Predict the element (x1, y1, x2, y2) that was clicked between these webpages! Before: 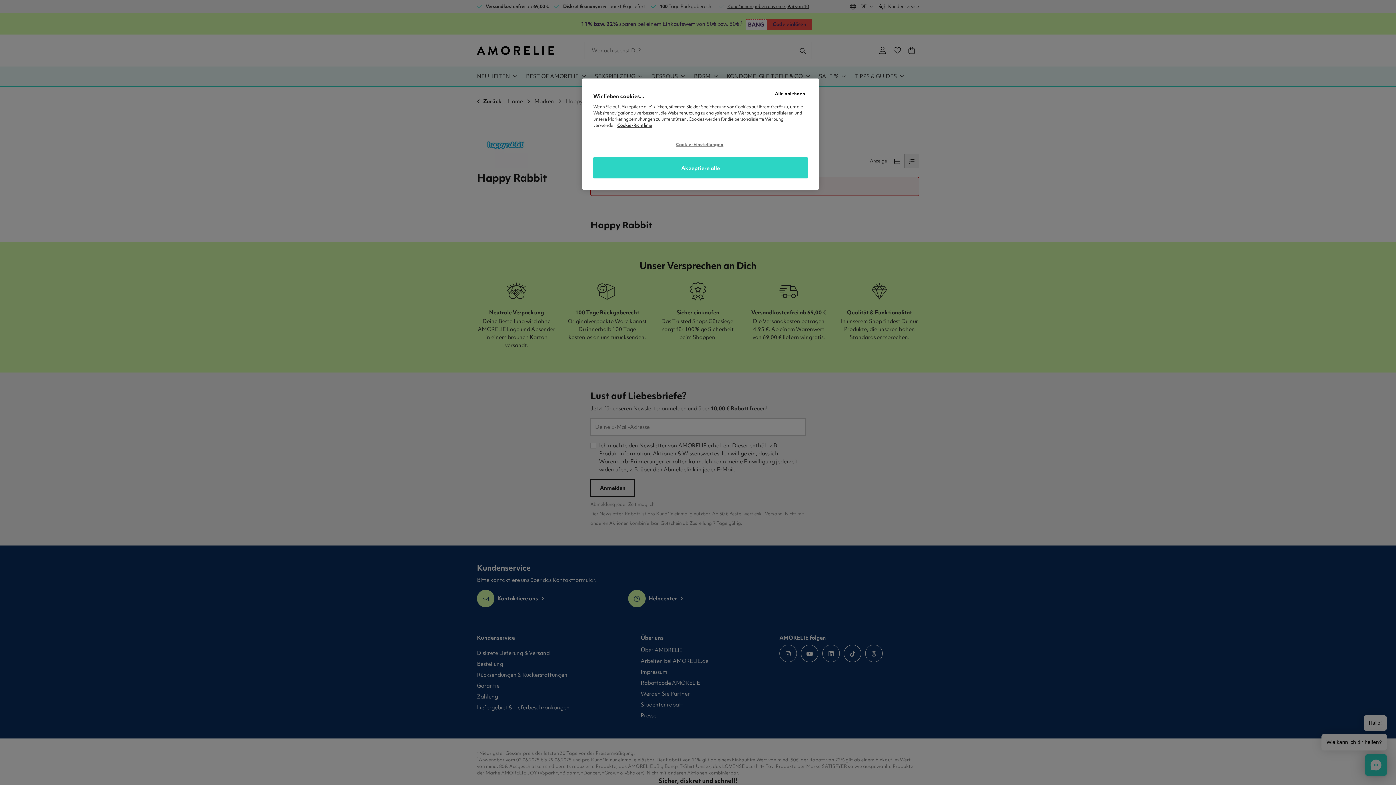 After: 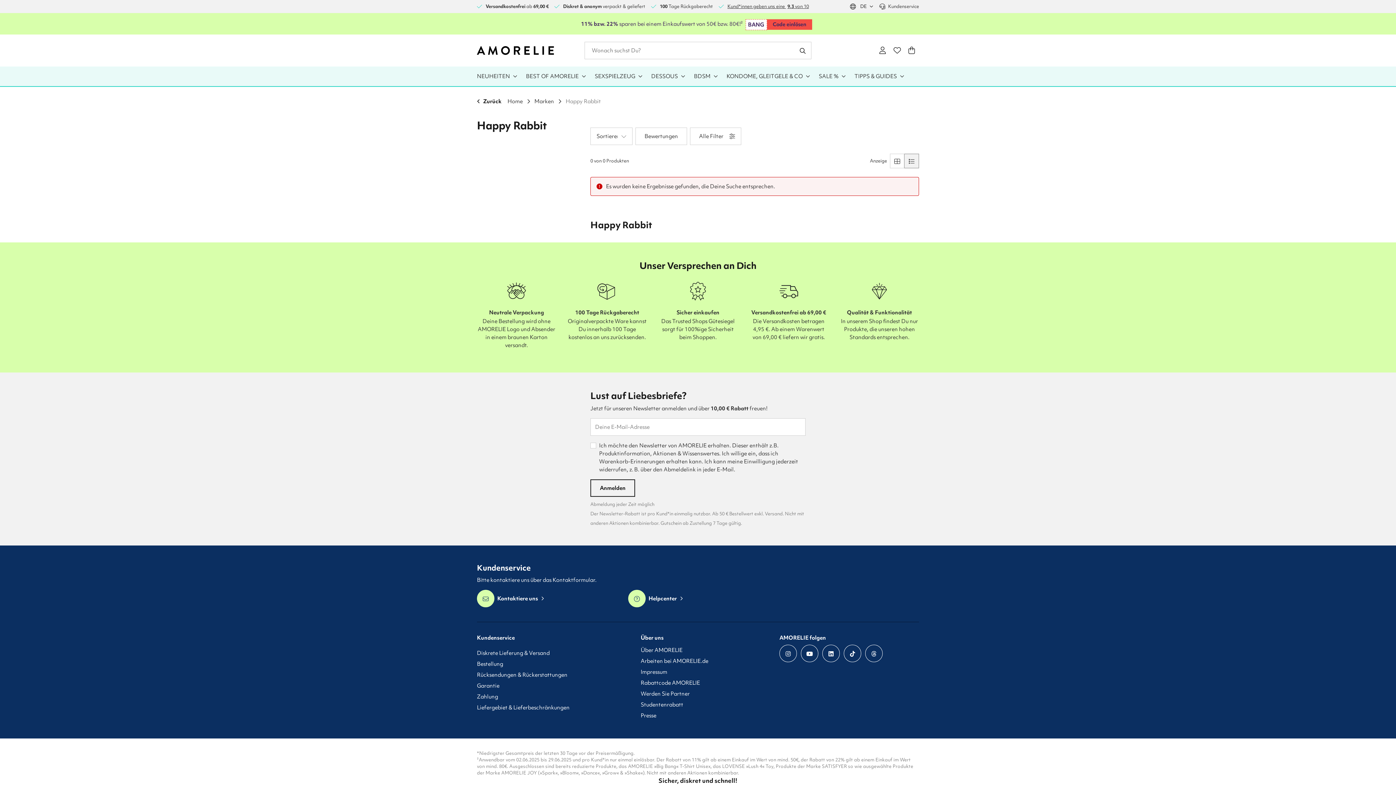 Action: label: Akzeptiere alle bbox: (593, 157, 808, 178)